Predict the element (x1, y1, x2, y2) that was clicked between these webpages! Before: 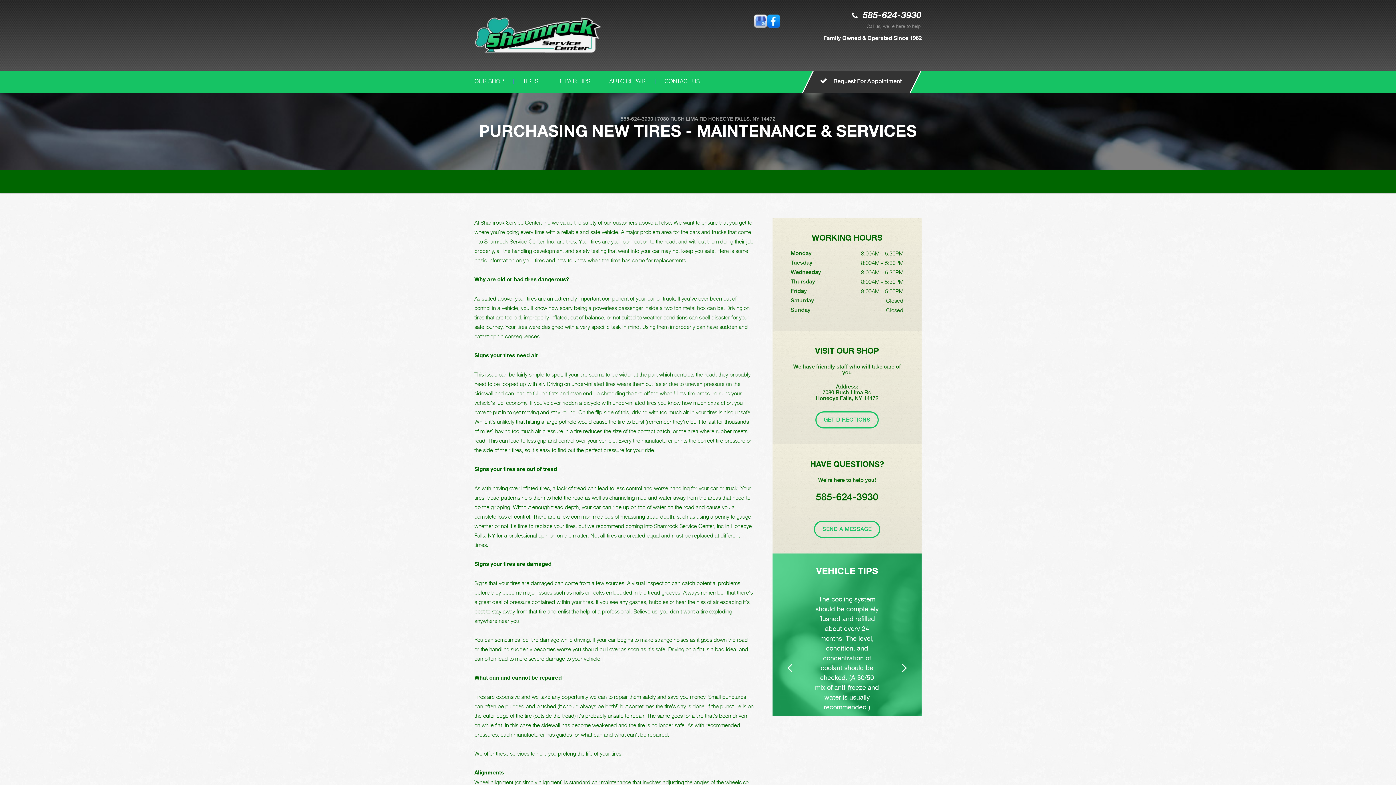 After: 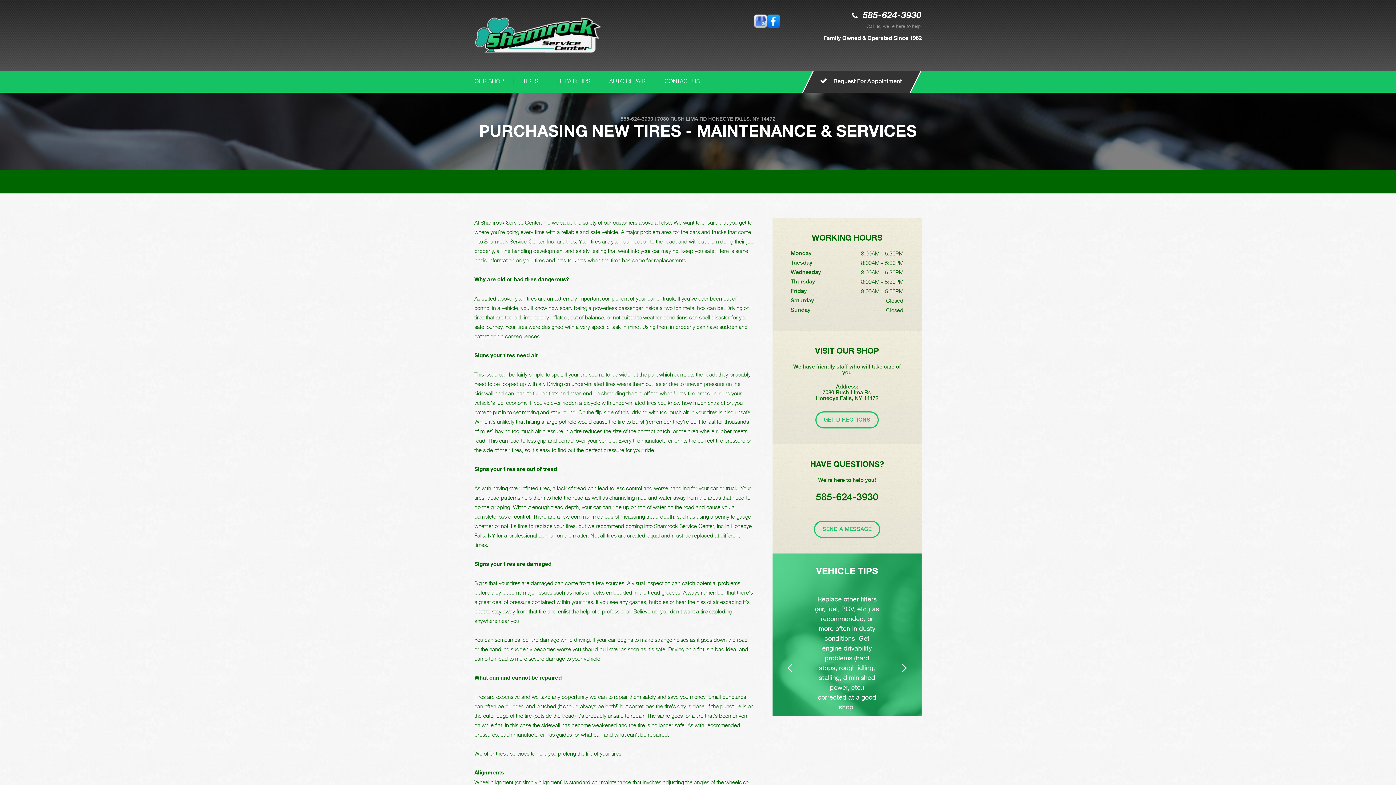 Action: bbox: (620, 116, 653, 121) label: 585-624-3930